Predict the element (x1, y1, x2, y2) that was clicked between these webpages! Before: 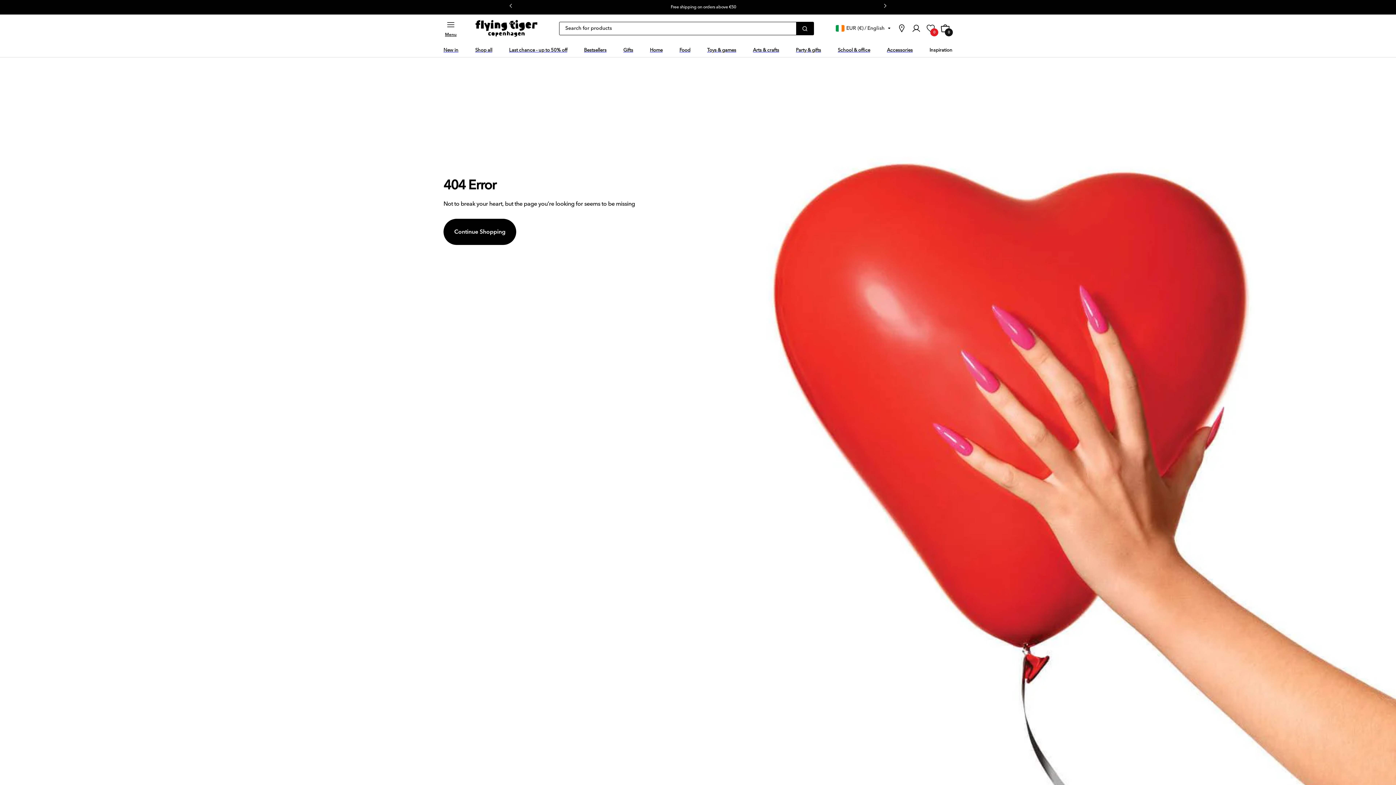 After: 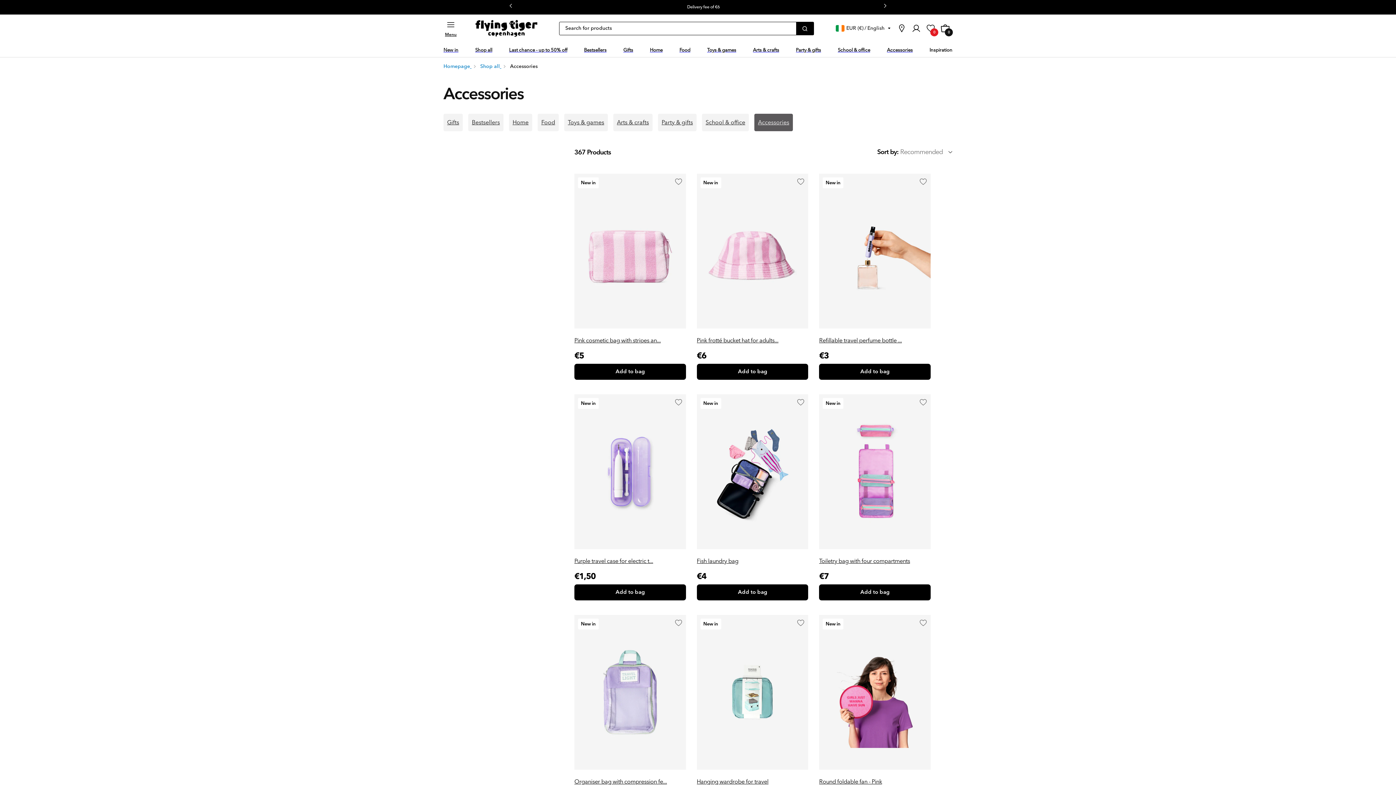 Action: bbox: (887, 44, 912, 54) label: Accessories